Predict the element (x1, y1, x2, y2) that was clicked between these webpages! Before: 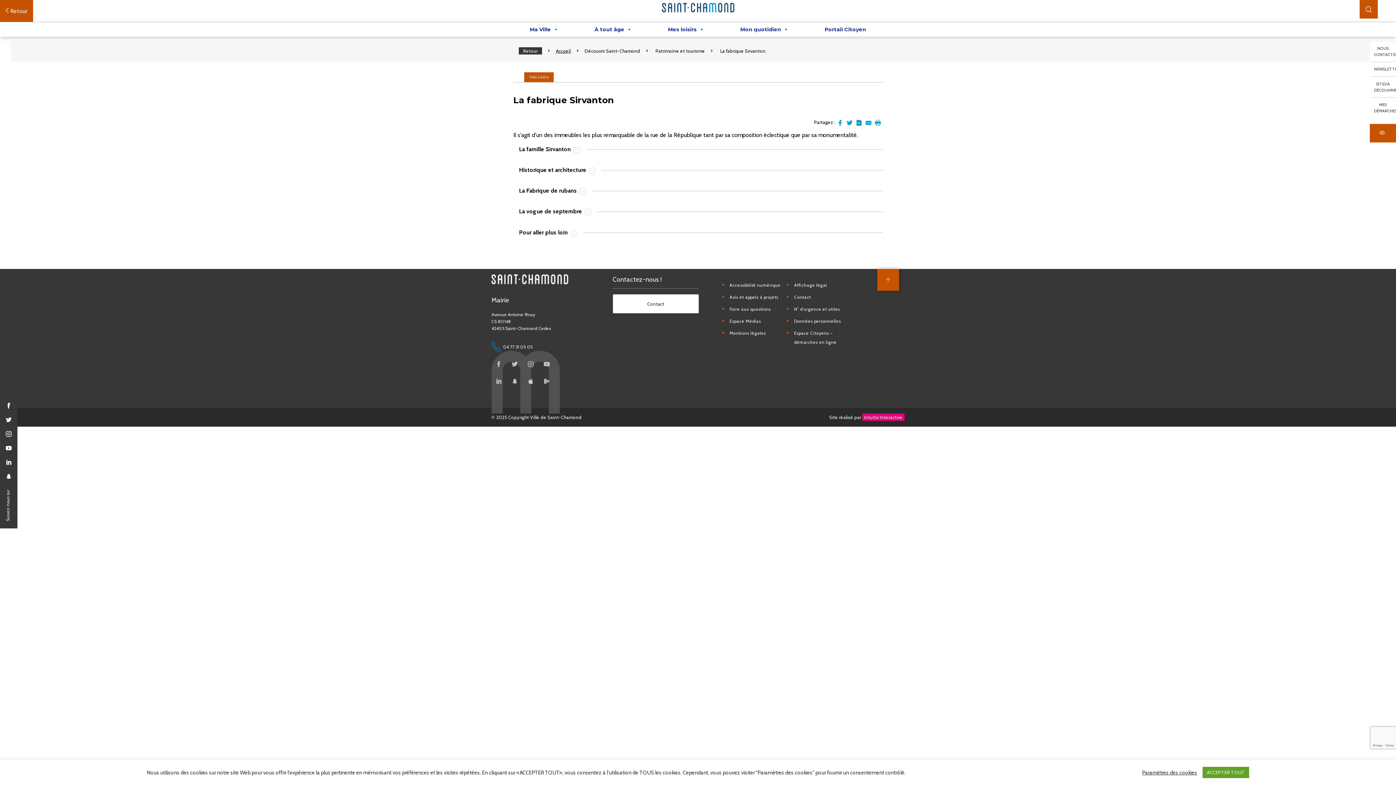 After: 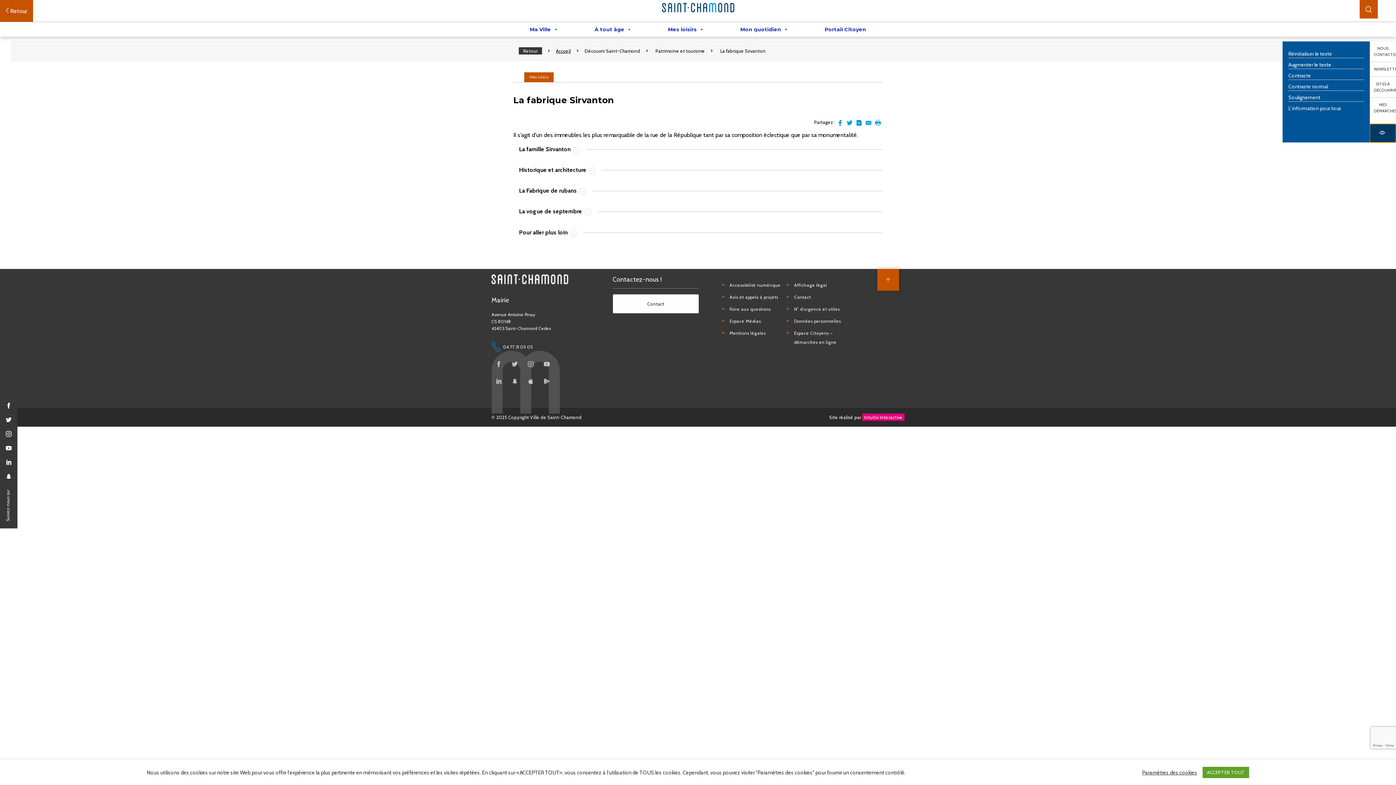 Action: bbox: (1370, 124, 1396, 142)